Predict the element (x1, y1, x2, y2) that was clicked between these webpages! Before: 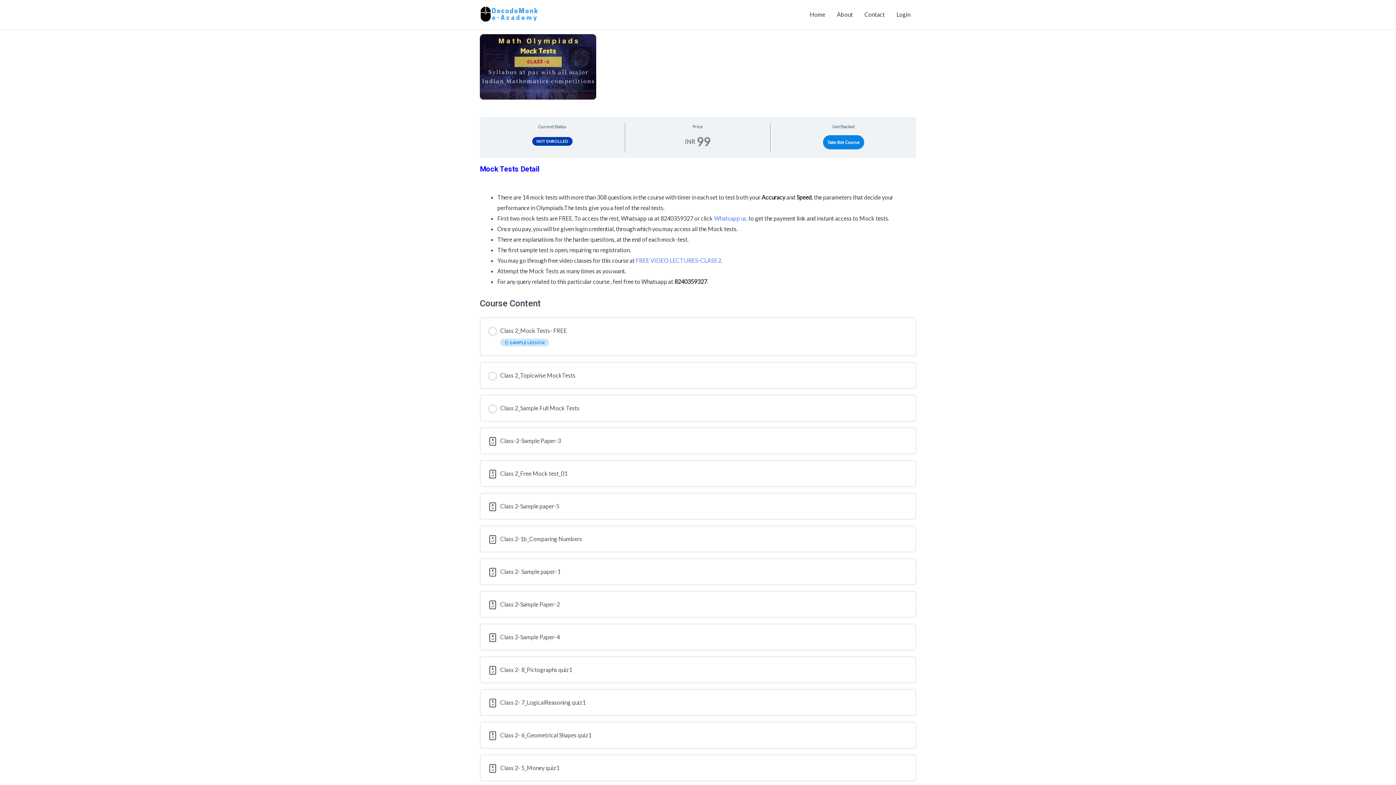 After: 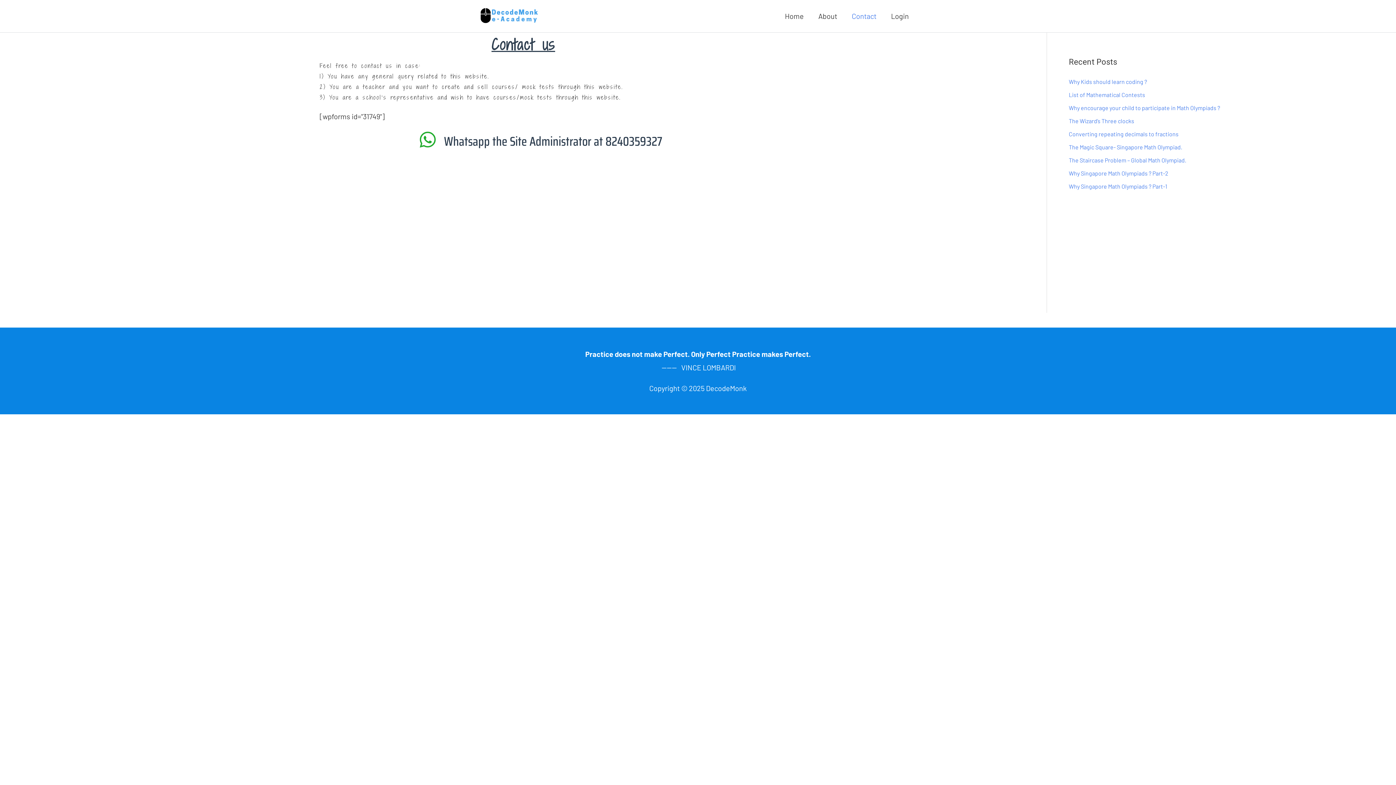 Action: bbox: (858, 3, 890, 26) label: Contact